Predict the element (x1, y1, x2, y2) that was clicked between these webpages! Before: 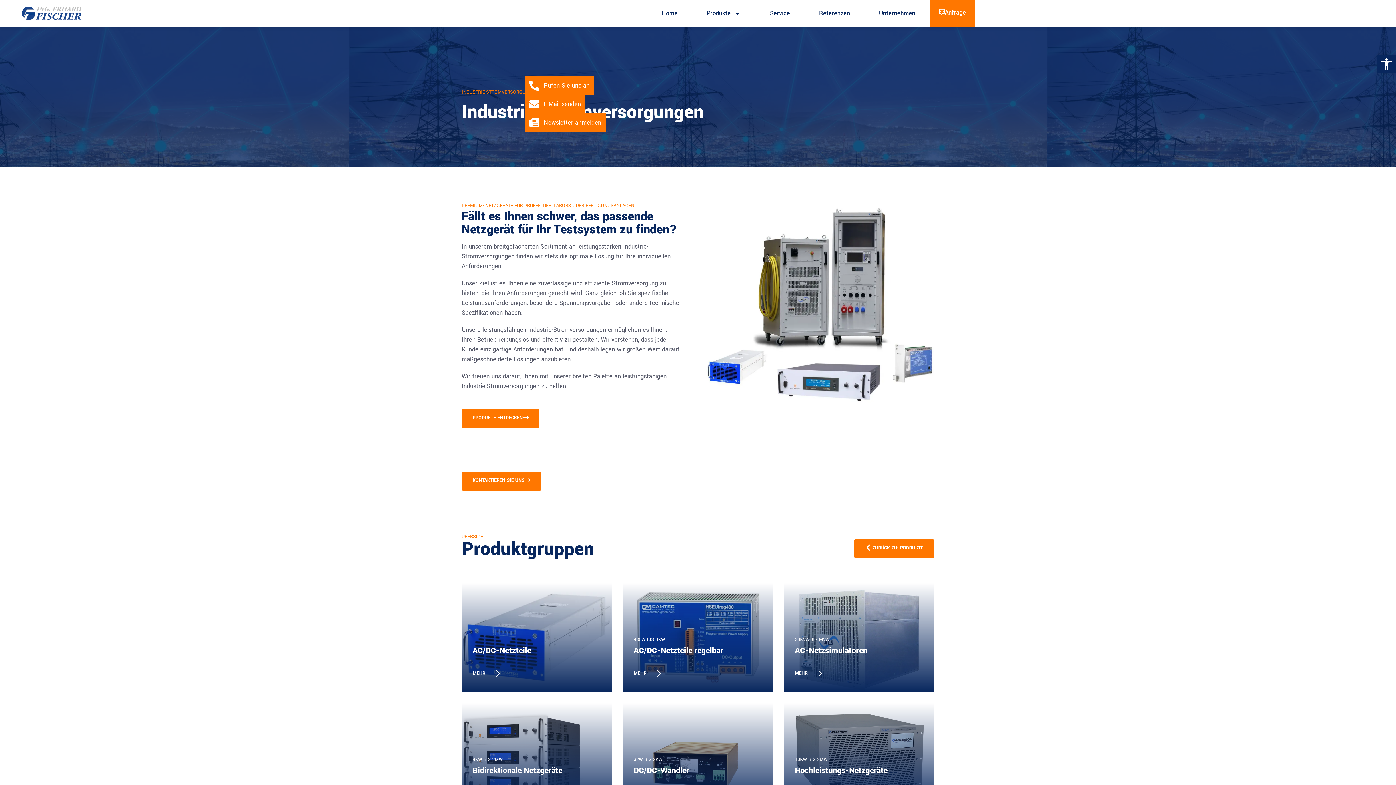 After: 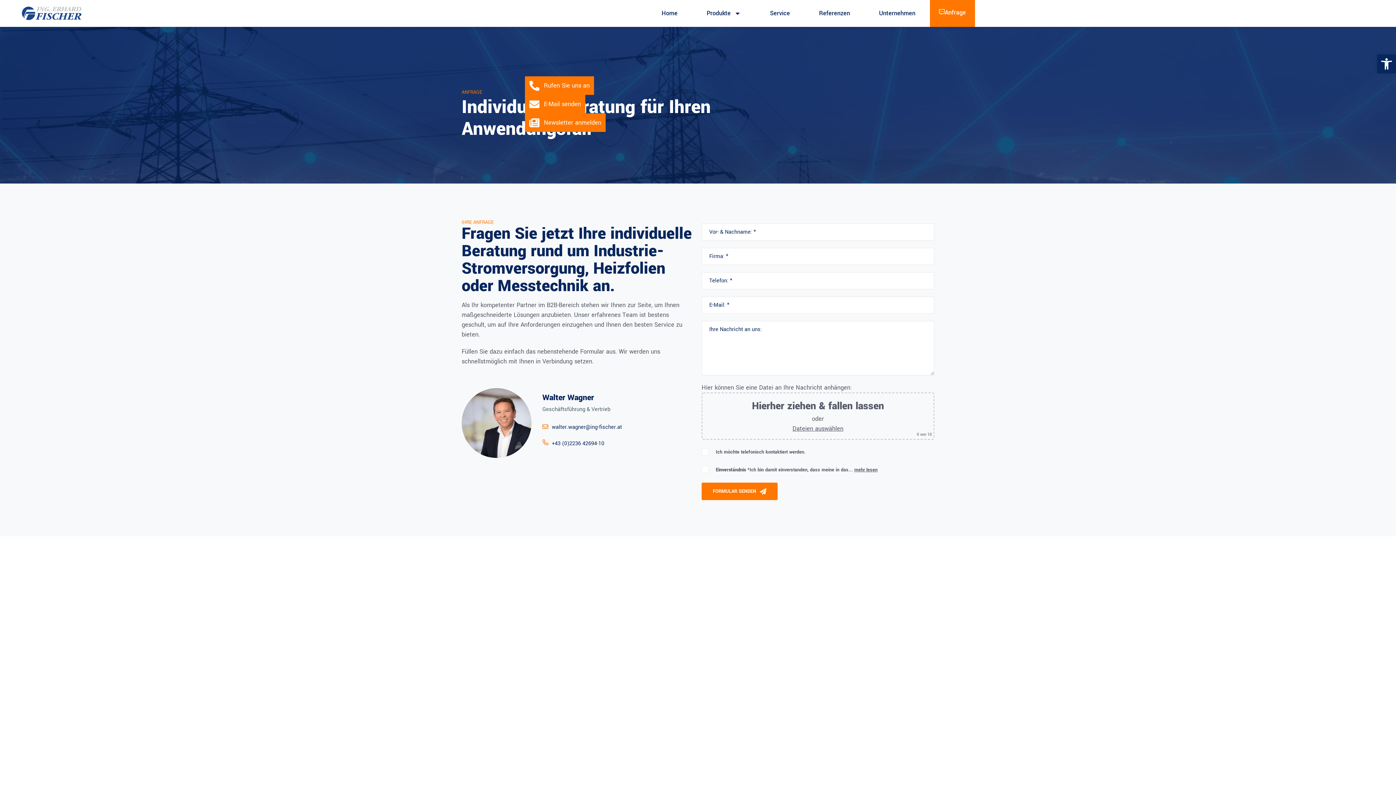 Action: bbox: (930, 0, 975, 26) label: Anfrage